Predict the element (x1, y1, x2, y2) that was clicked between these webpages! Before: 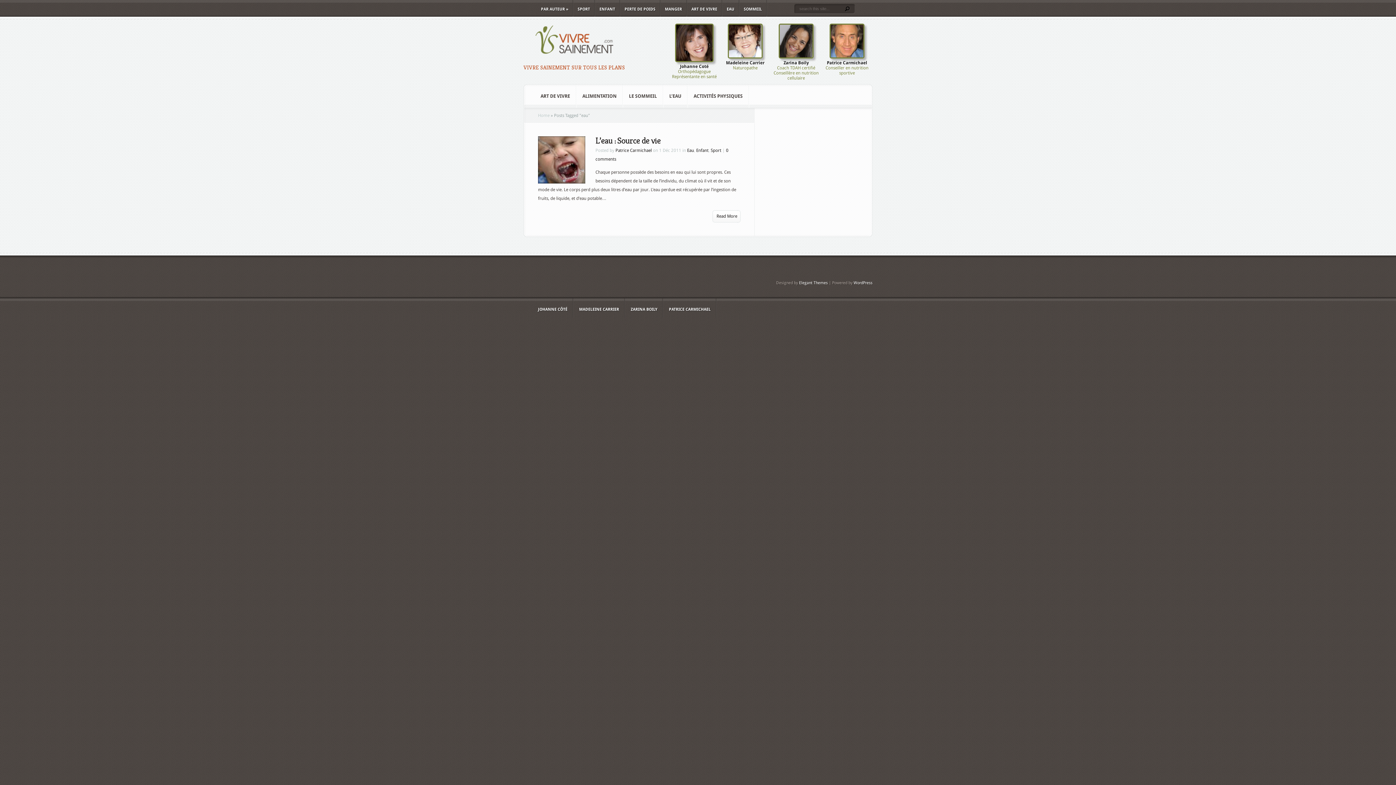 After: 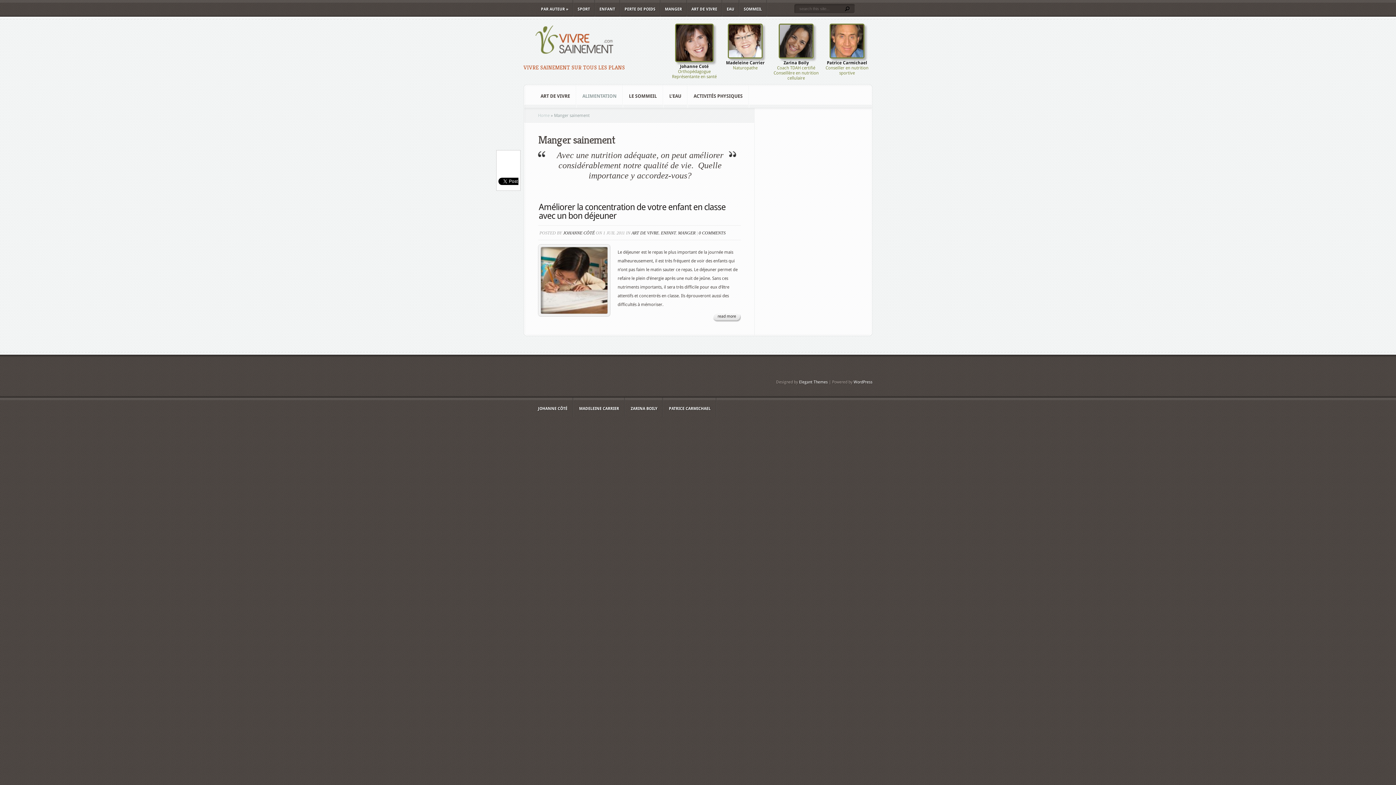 Action: label: ALIMENTATION bbox: (576, 84, 622, 108)